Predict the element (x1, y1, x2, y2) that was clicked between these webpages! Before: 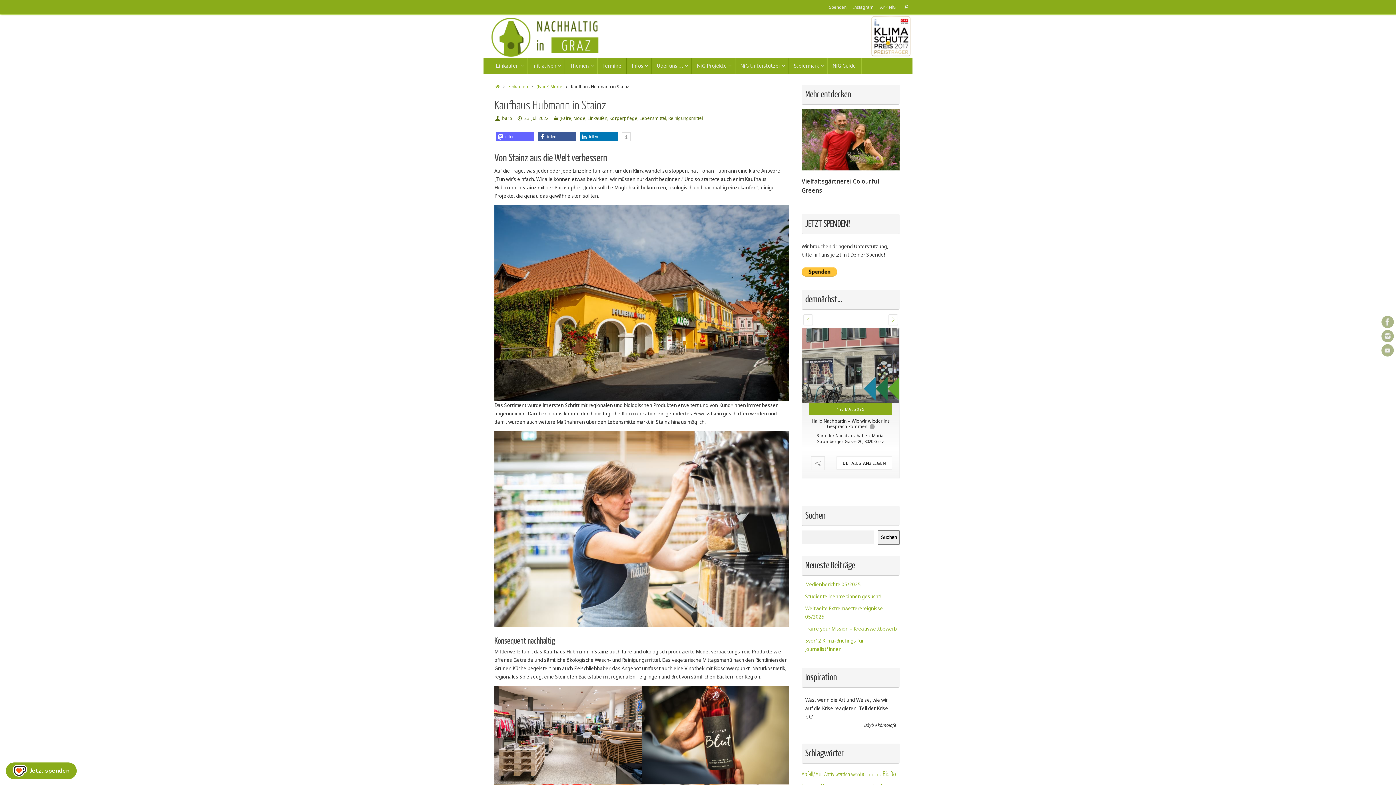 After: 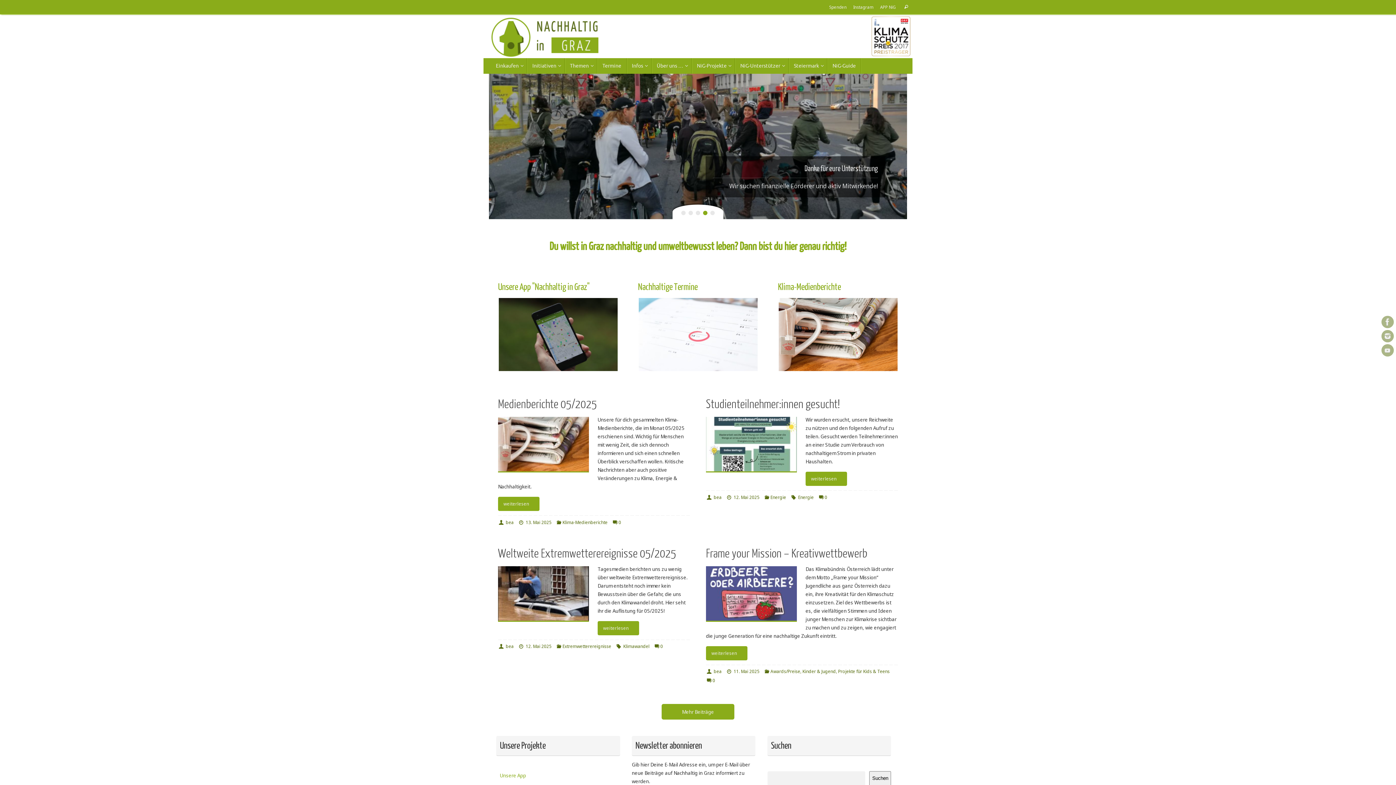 Action: label: Startseite bbox: (494, 83, 500, 89)